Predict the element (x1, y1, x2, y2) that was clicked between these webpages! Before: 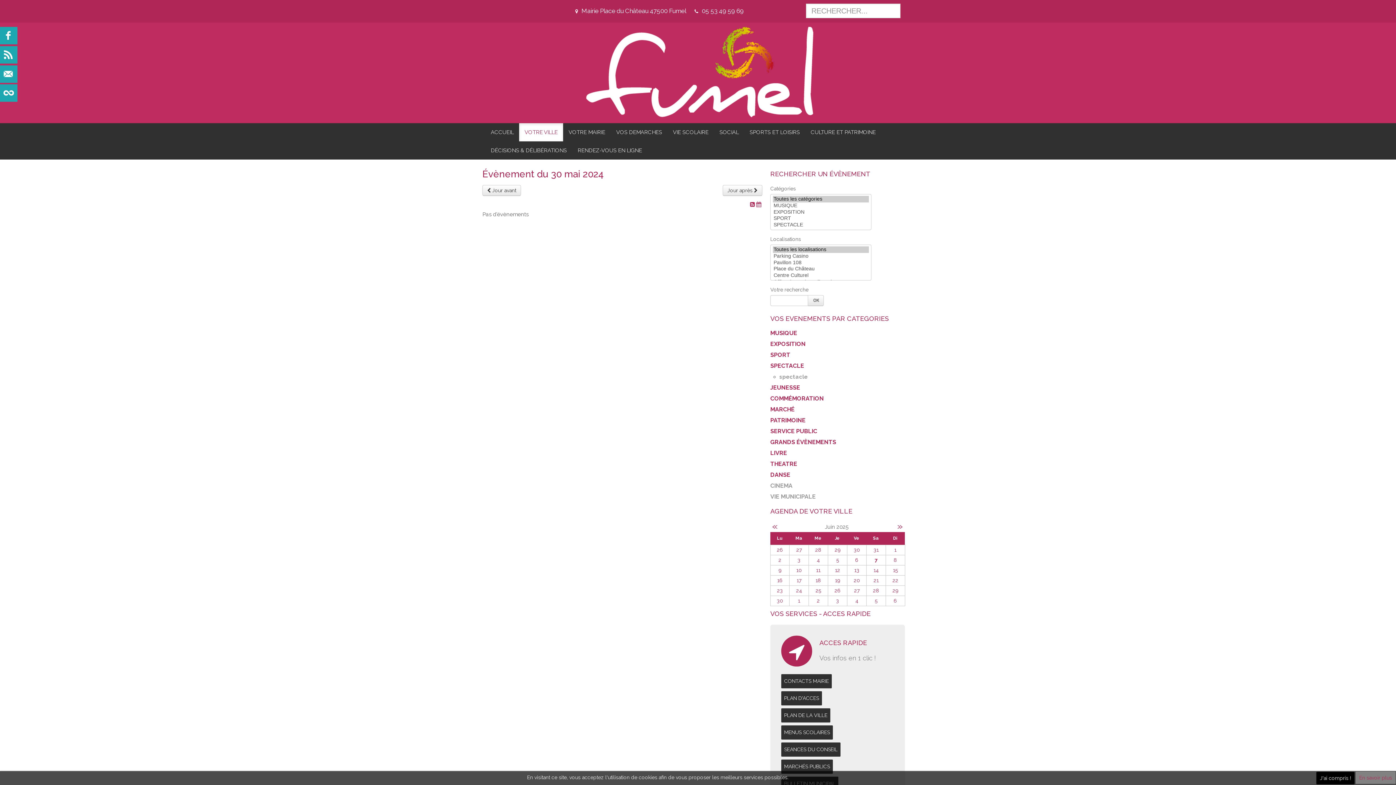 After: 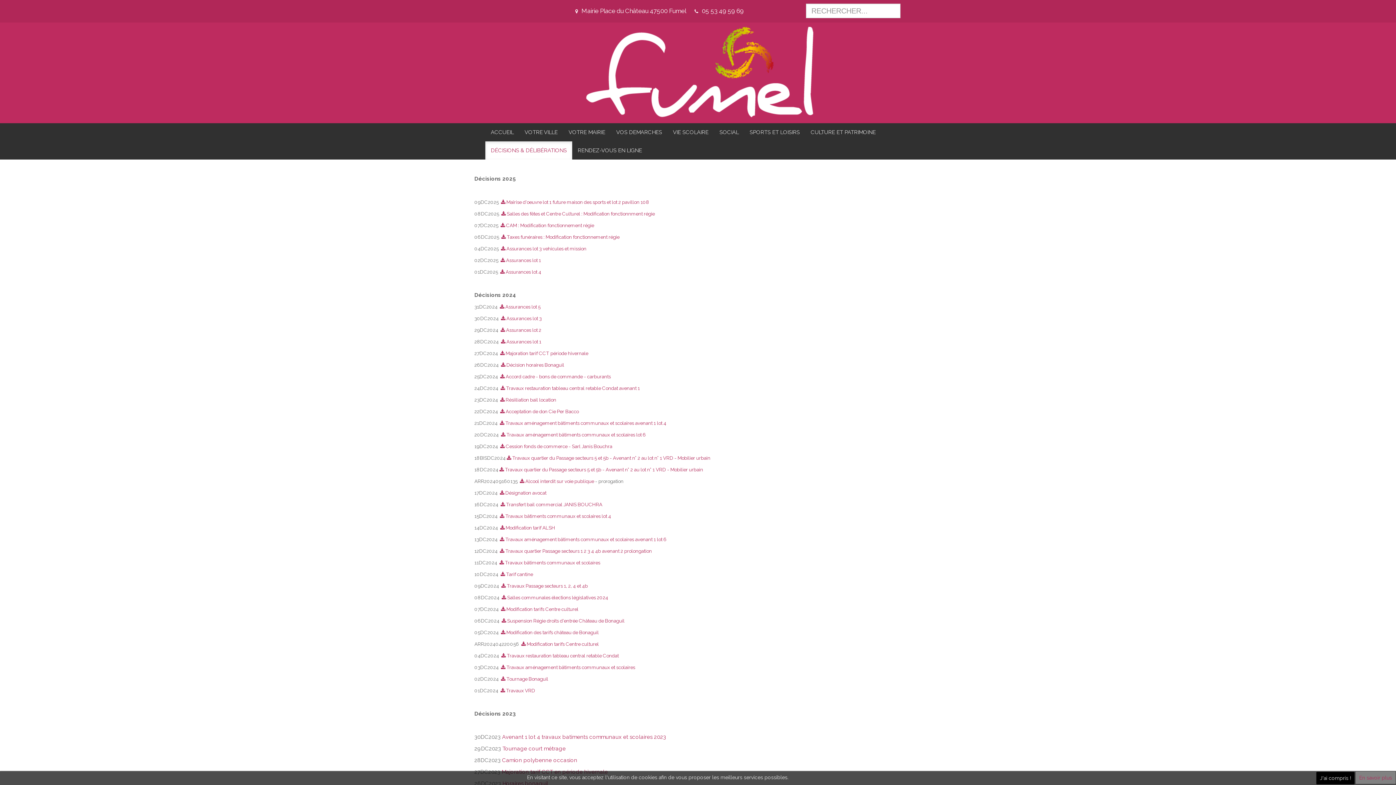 Action: bbox: (485, 141, 572, 159) label: DÉCISIONS & DÉLIBÉRATIONS